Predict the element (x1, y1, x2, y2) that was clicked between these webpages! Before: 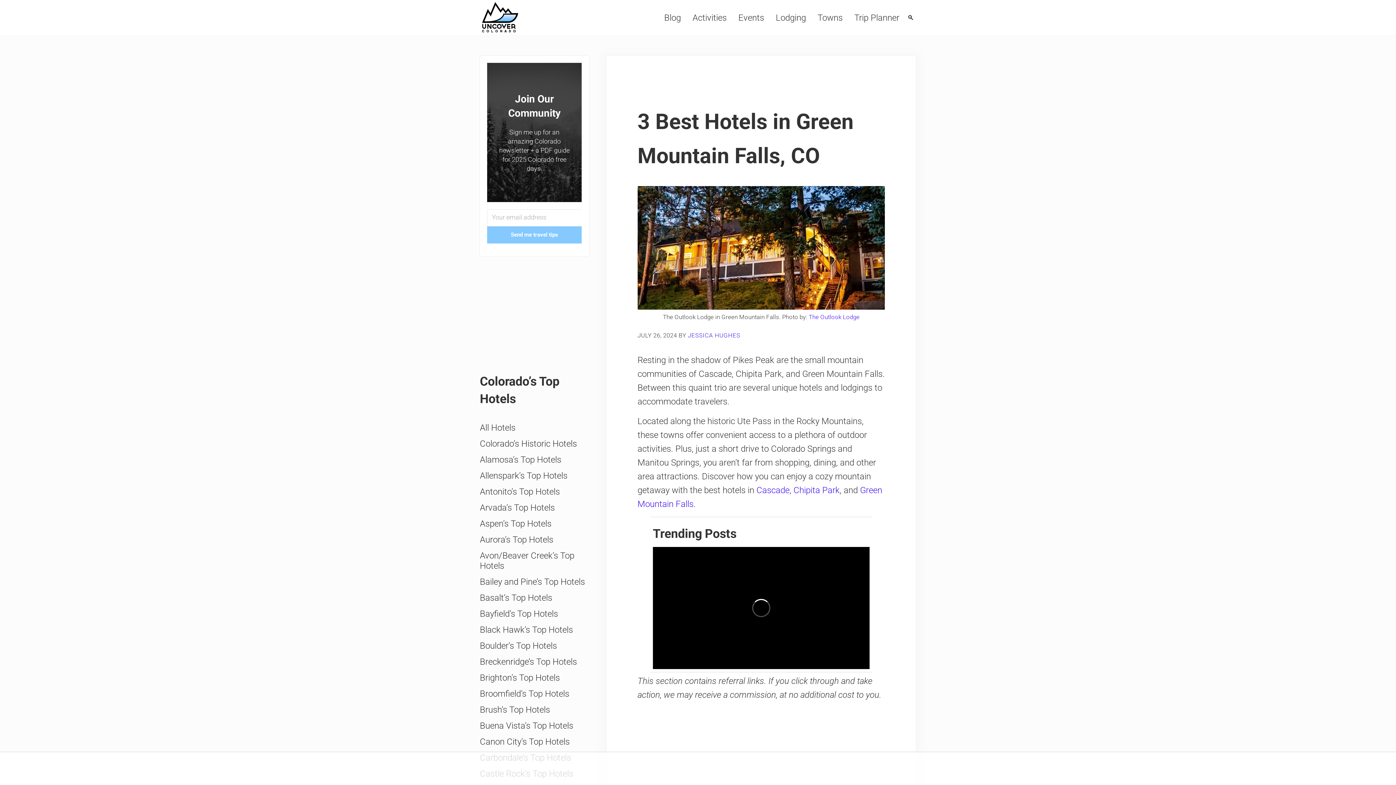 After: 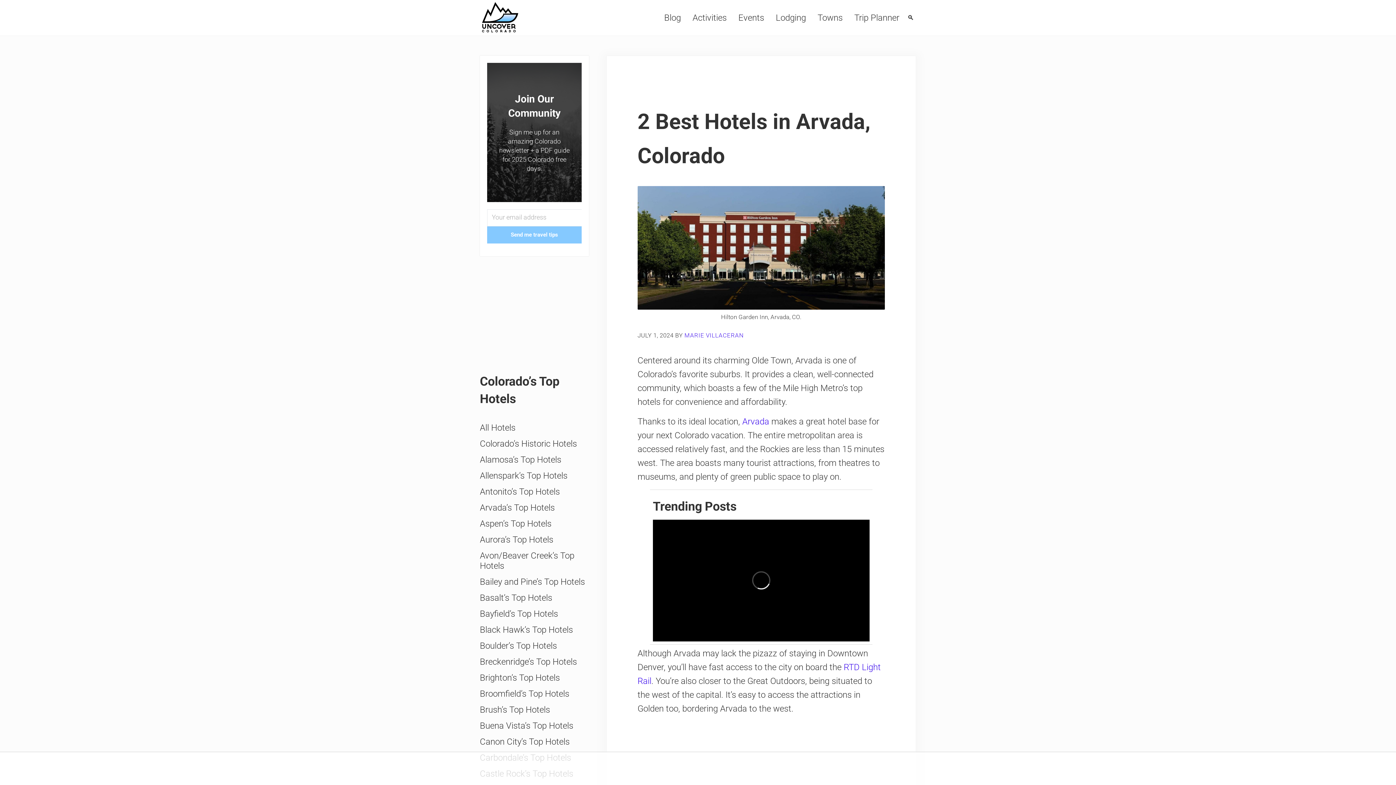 Action: bbox: (480, 500, 554, 516) label: Arvada’s Top Hotels